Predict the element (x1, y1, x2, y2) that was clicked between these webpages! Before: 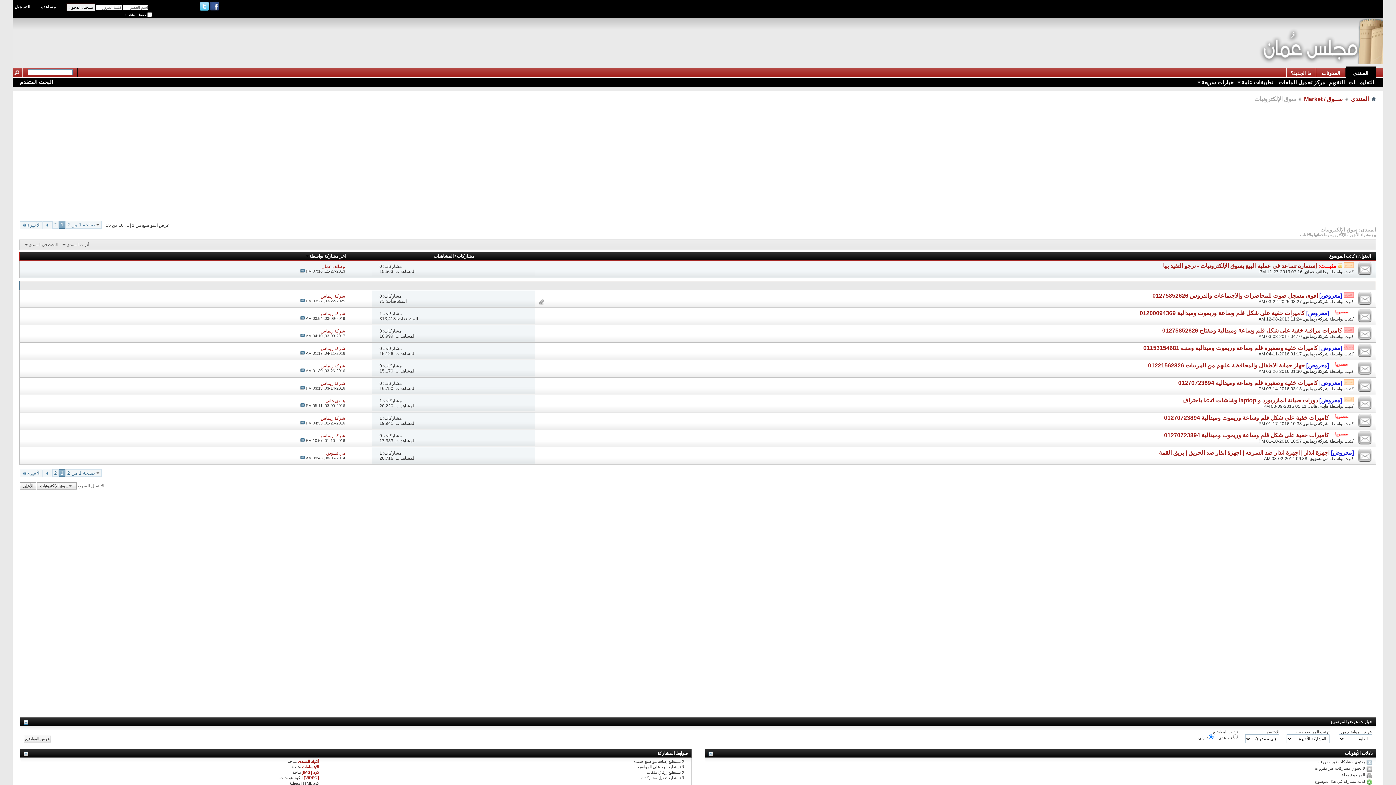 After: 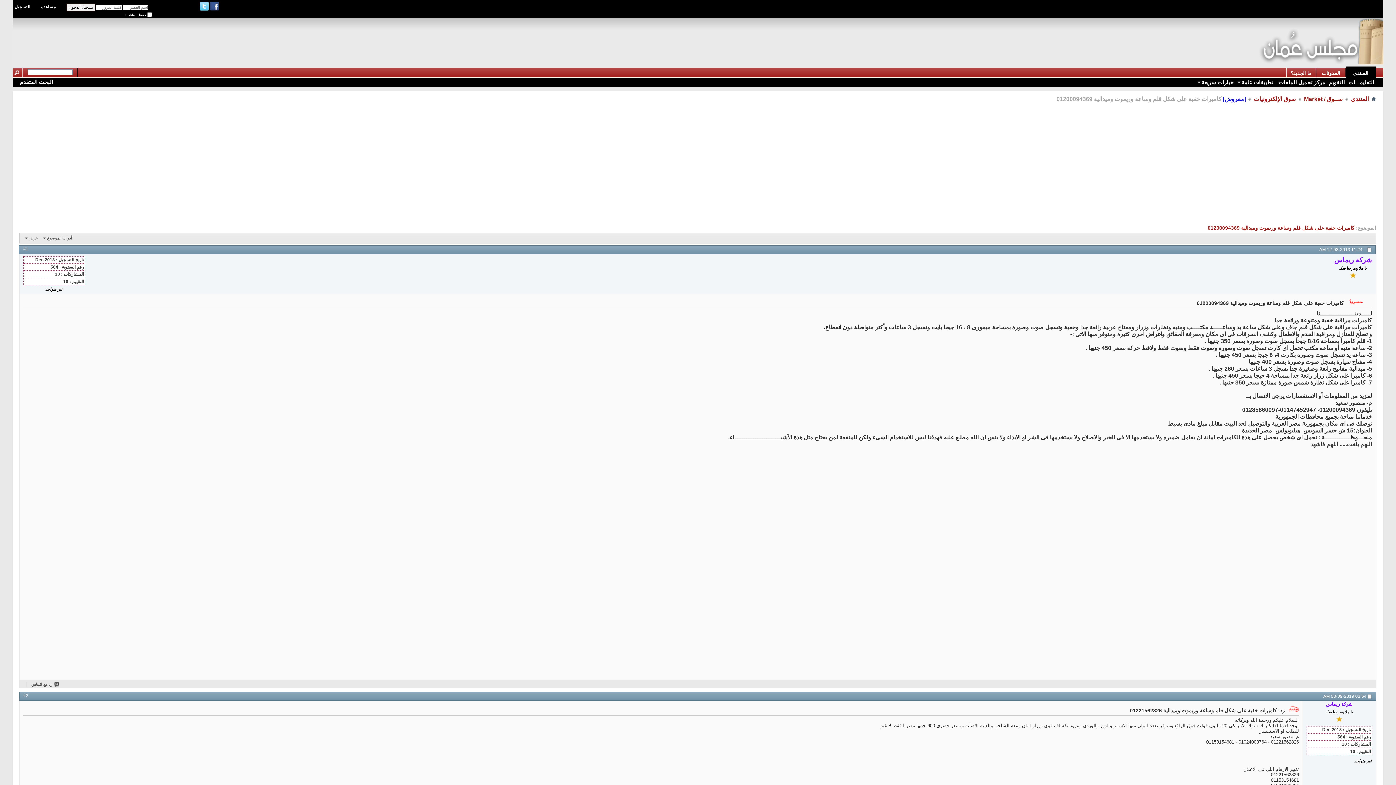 Action: bbox: (1140, 310, 1305, 316) label: كاميرات خفية على شكل قلم وساعة وريموت وميدالية 01200094369